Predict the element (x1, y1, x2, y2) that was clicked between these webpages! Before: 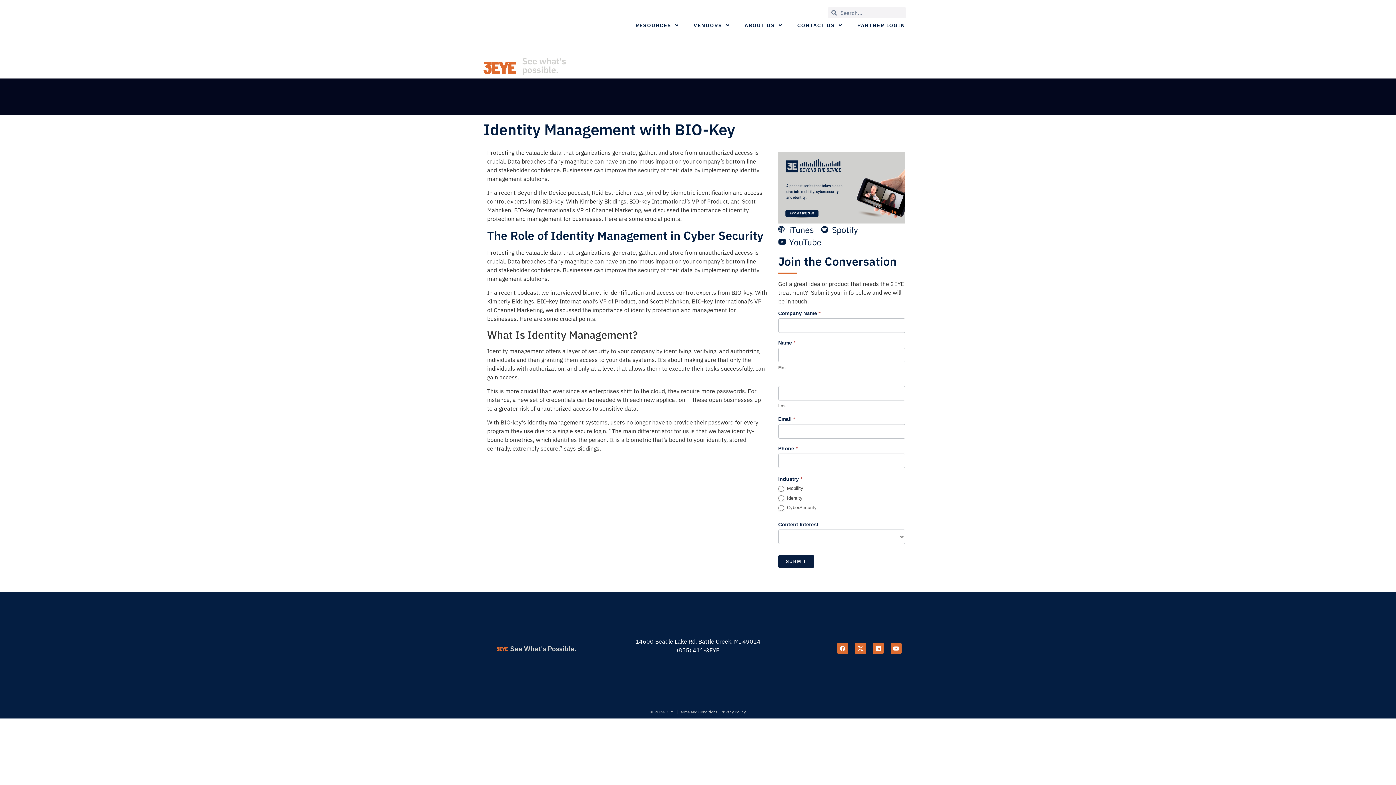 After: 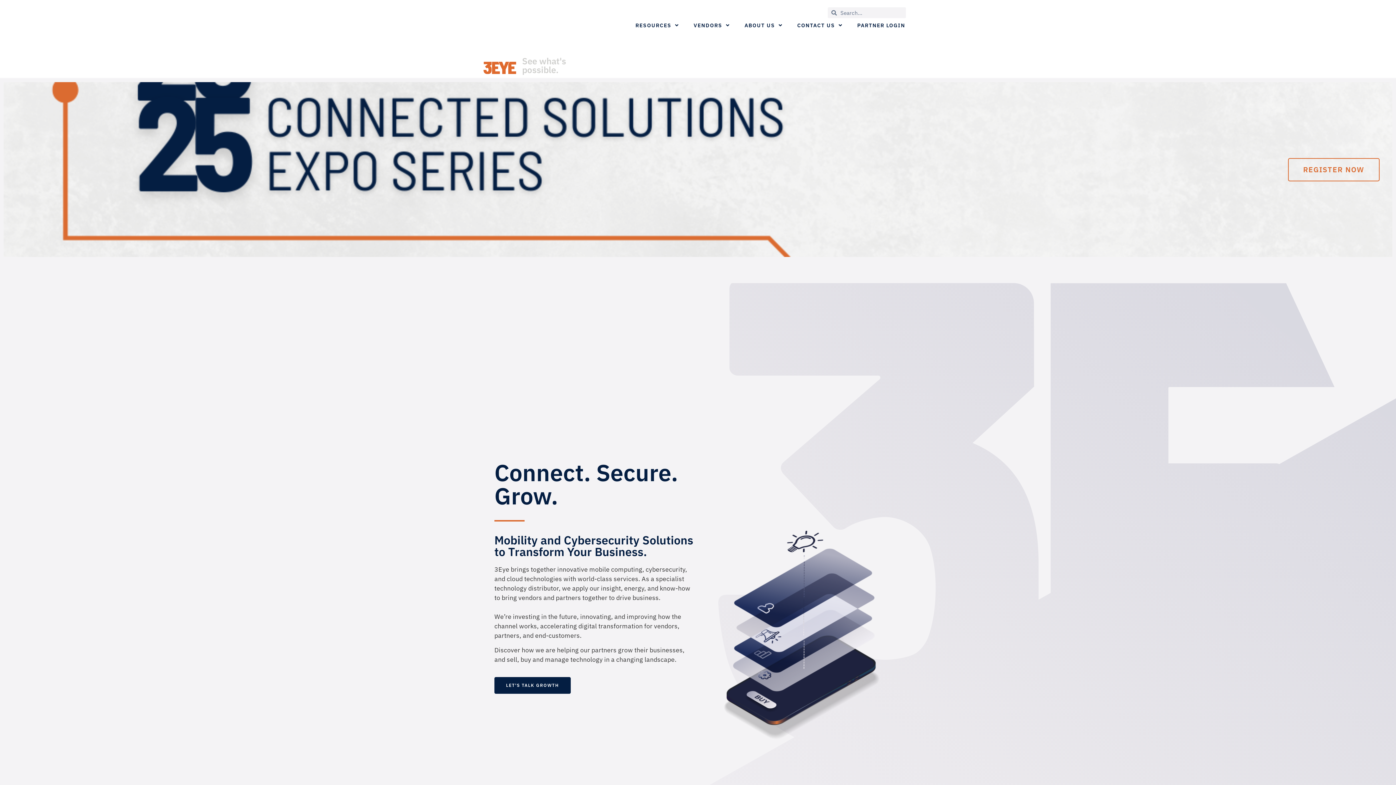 Action: bbox: (483, 61, 516, 74)